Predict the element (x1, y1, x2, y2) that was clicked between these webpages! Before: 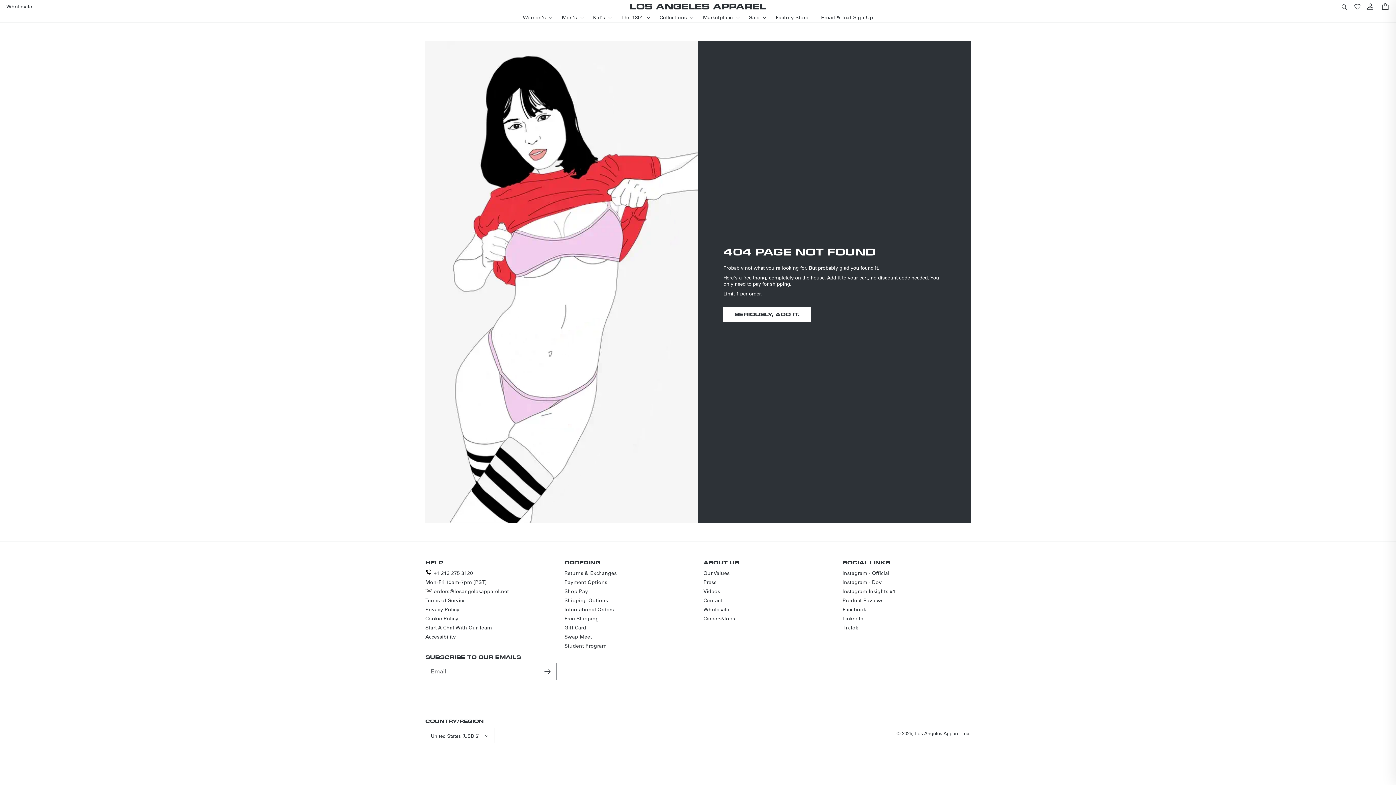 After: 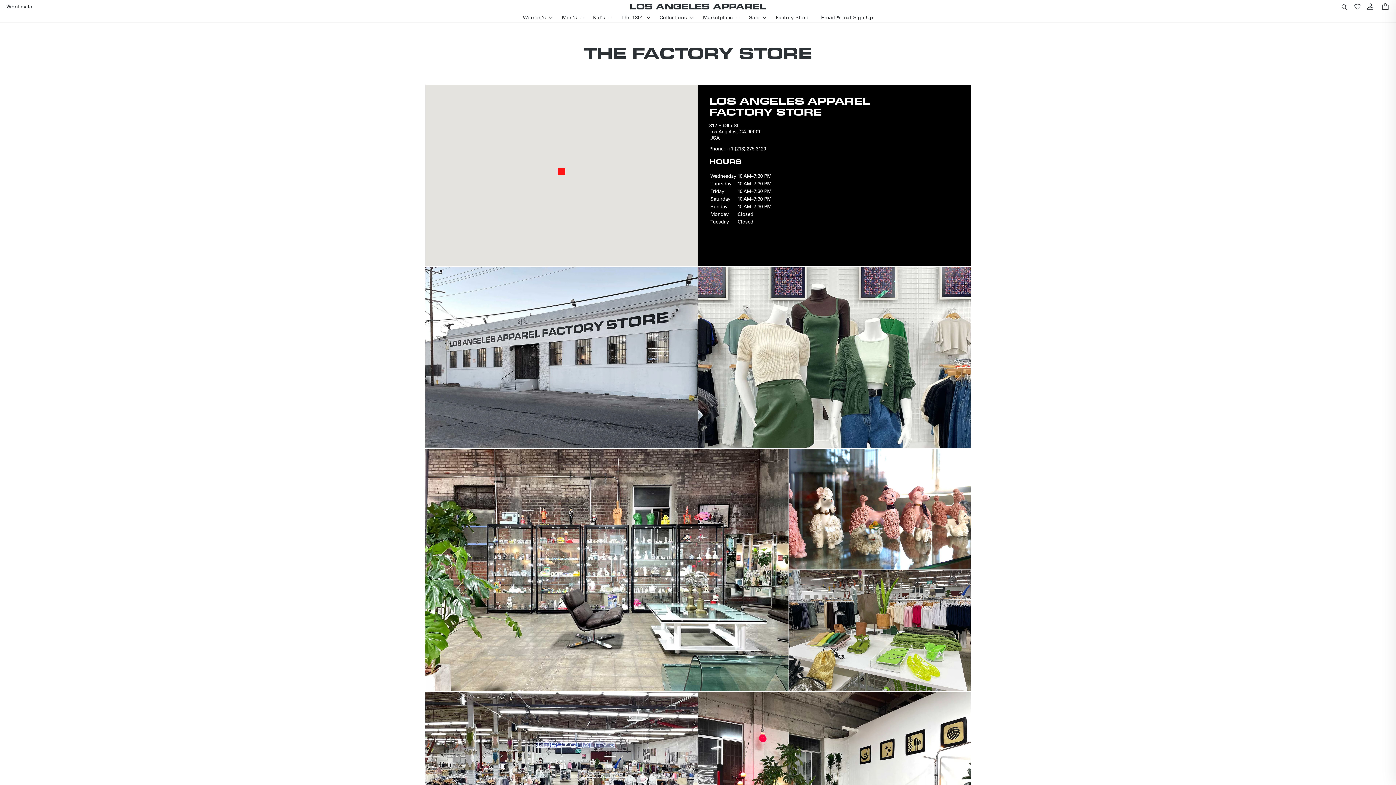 Action: bbox: (769, 12, 815, 22) label: Factory Store